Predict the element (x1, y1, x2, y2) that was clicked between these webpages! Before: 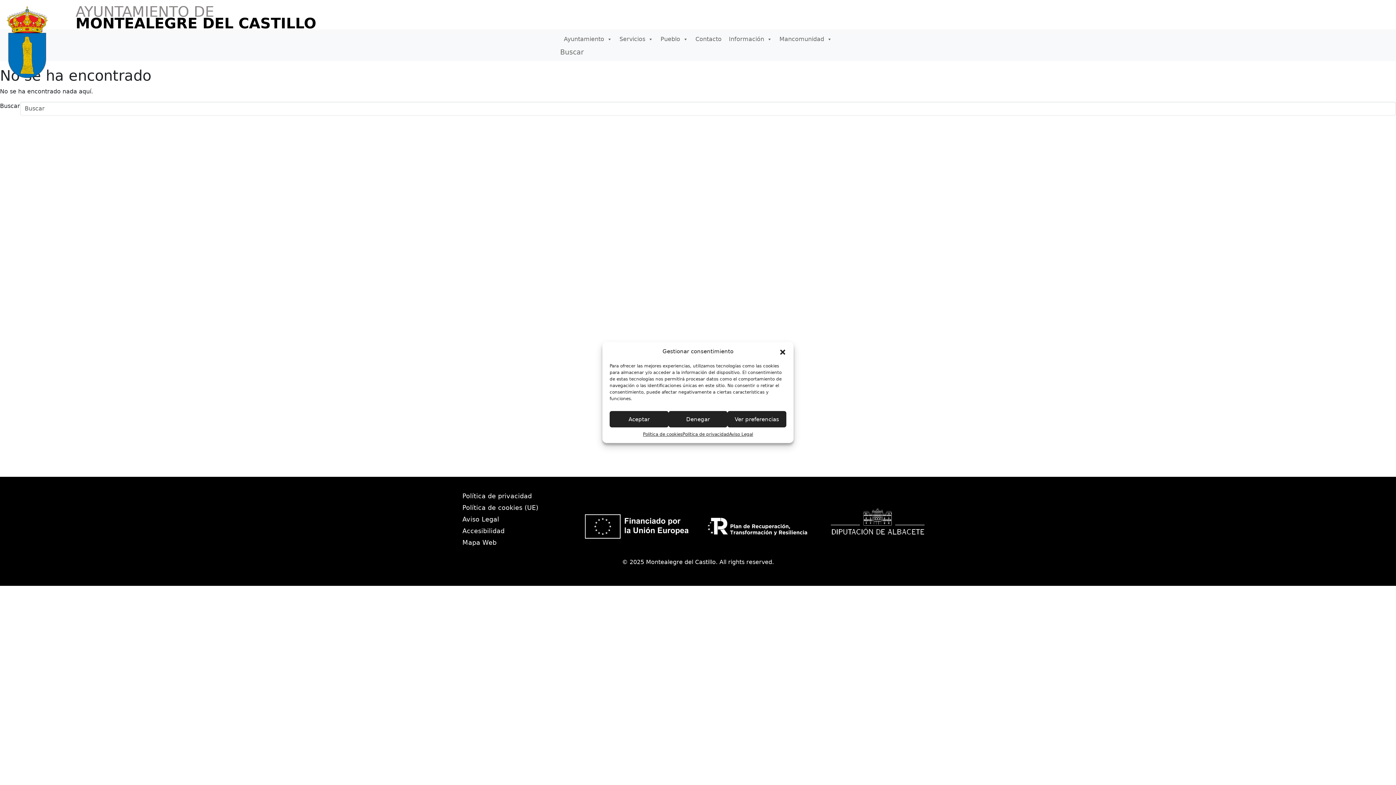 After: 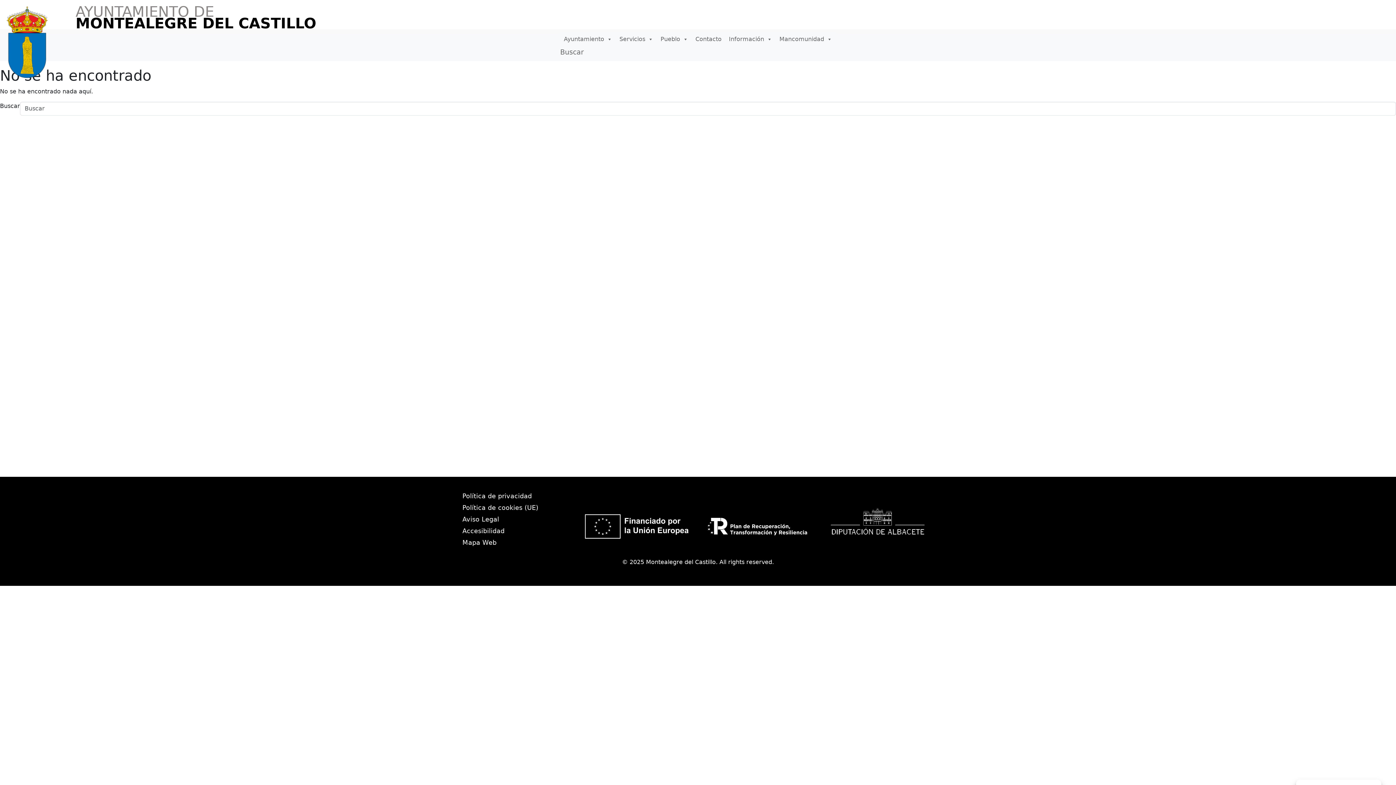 Action: bbox: (609, 411, 668, 427) label: Aceptar